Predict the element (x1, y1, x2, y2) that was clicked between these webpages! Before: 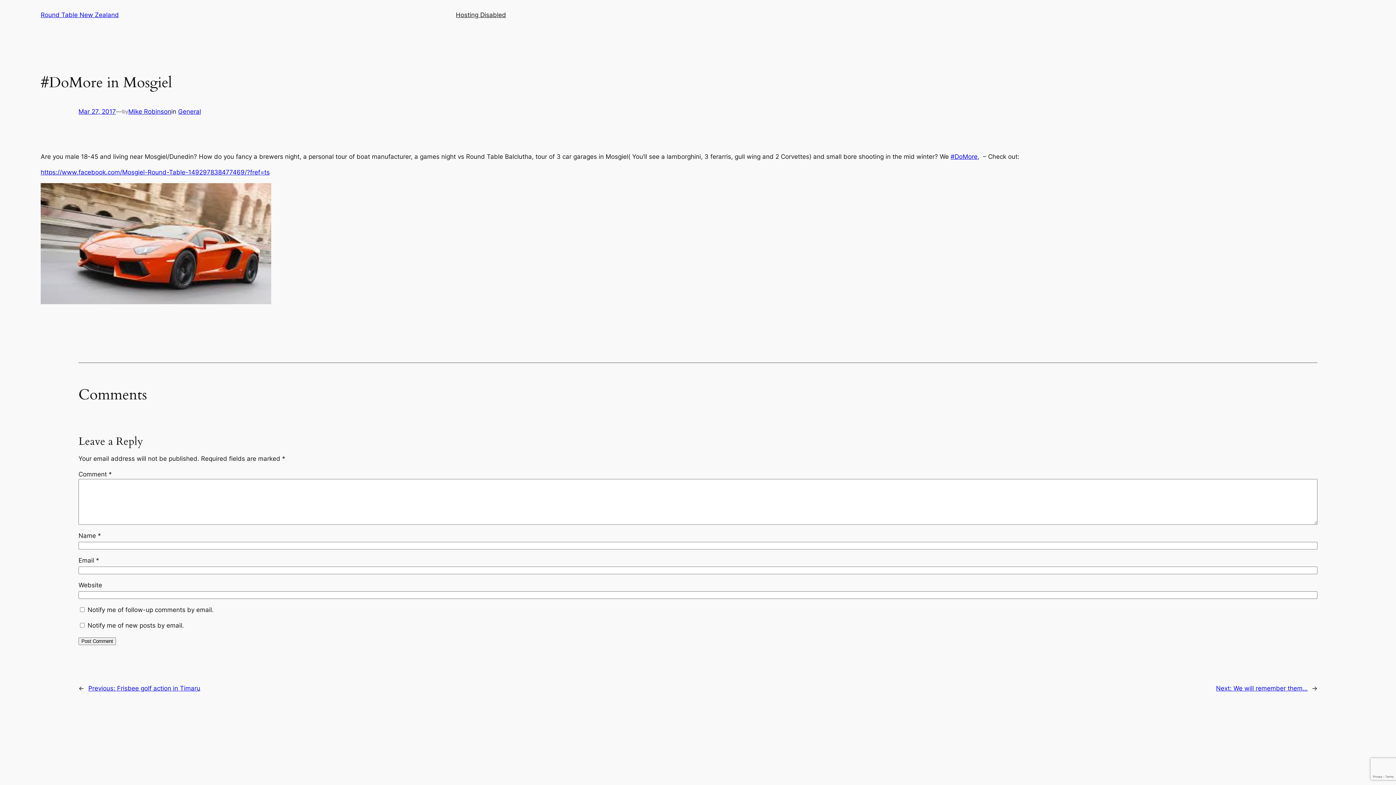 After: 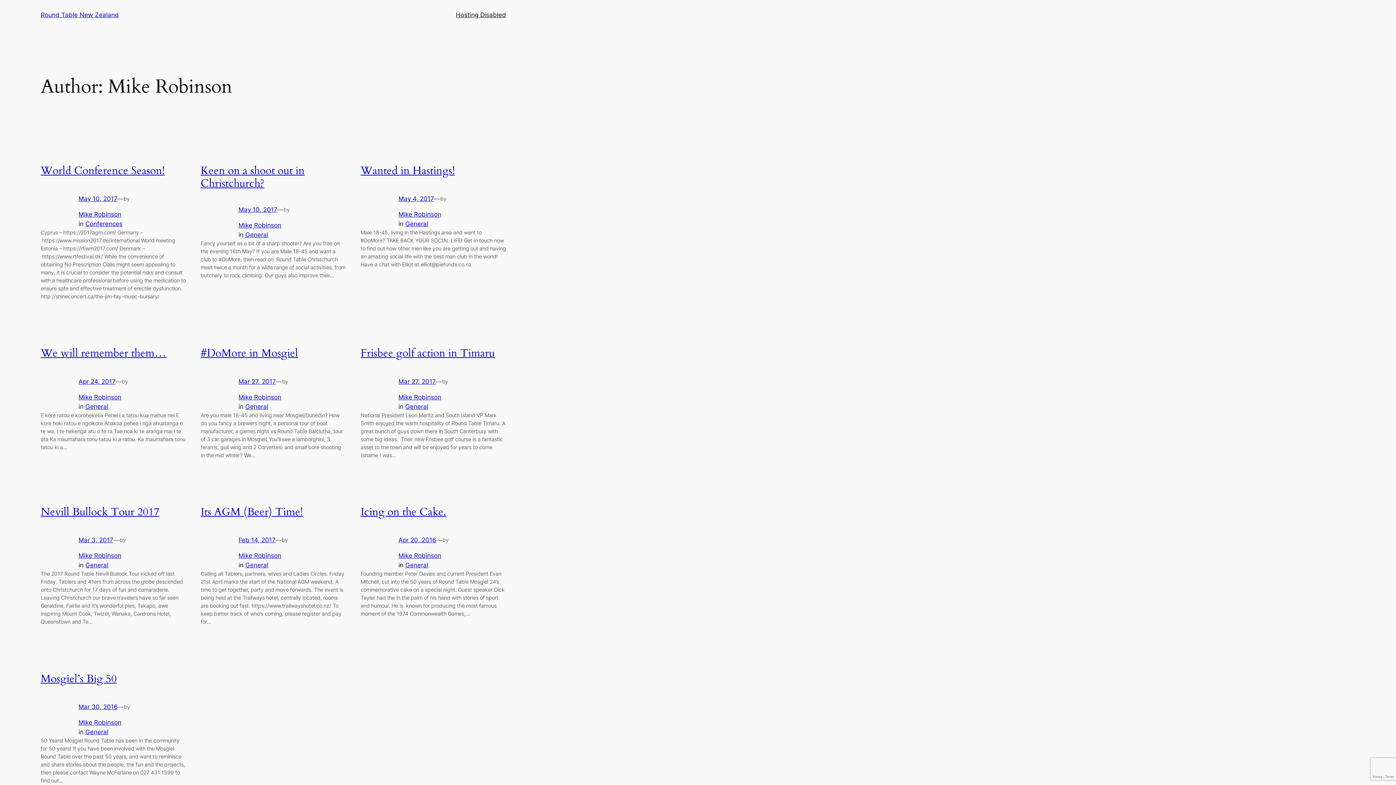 Action: label: Mike Robinson bbox: (128, 108, 171, 115)